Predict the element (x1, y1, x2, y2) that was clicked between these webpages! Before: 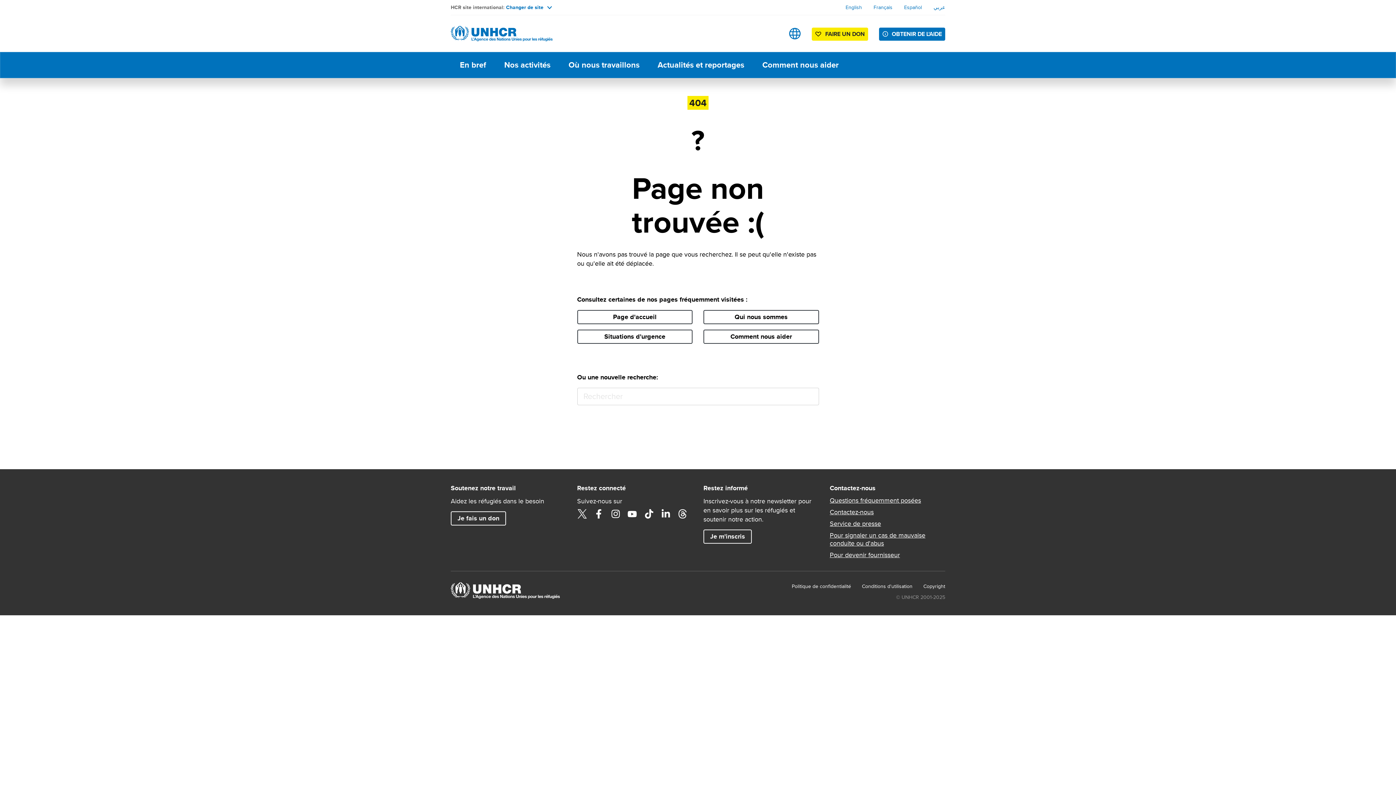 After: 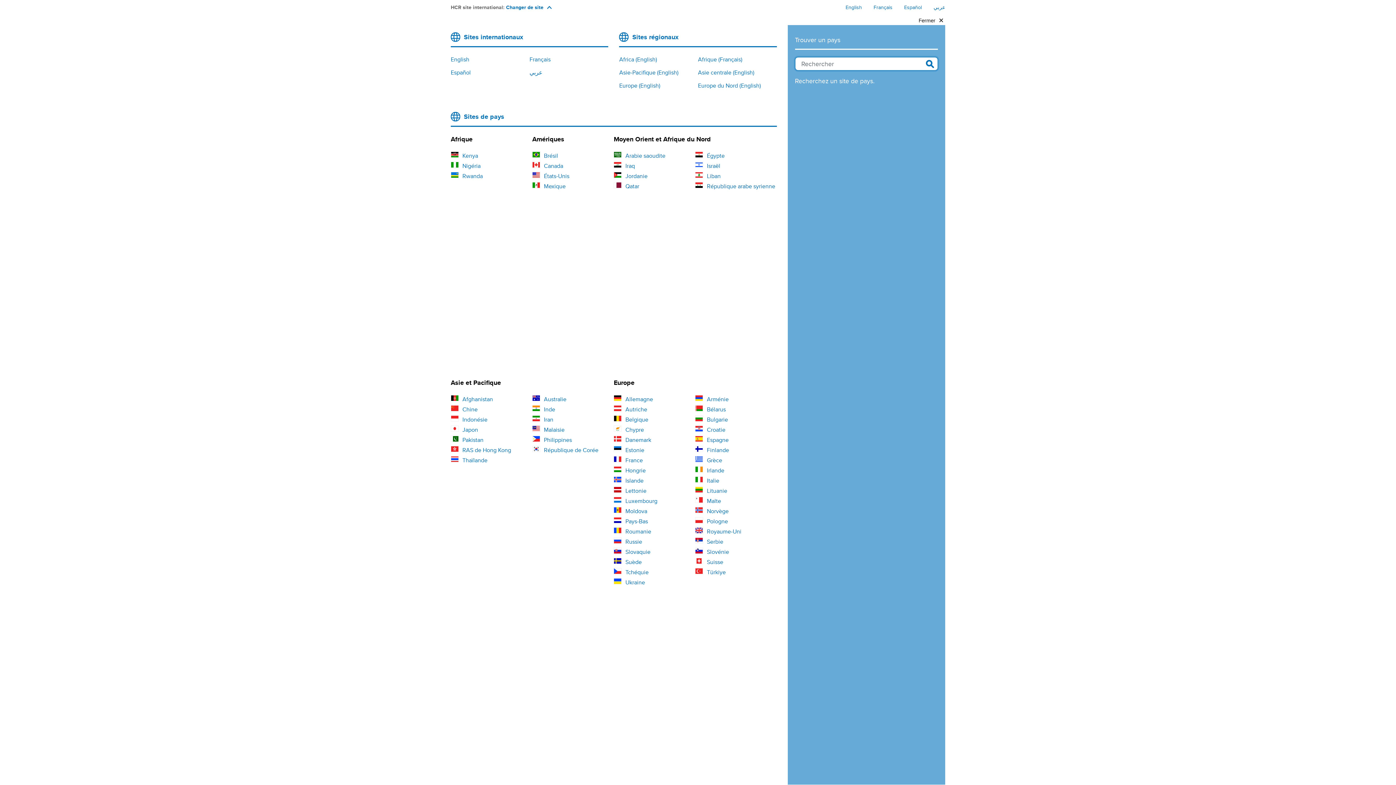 Action: bbox: (789, 27, 801, 39) label: Sites